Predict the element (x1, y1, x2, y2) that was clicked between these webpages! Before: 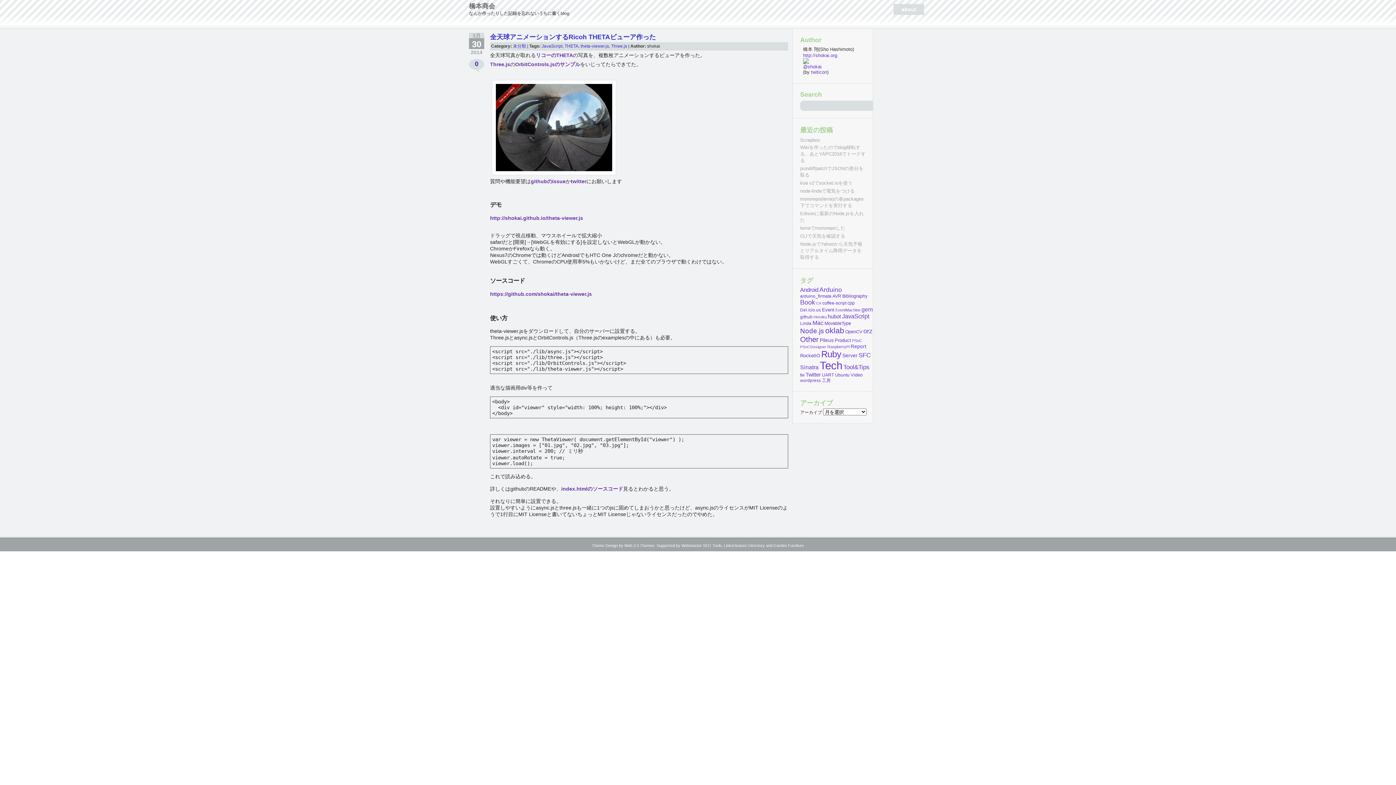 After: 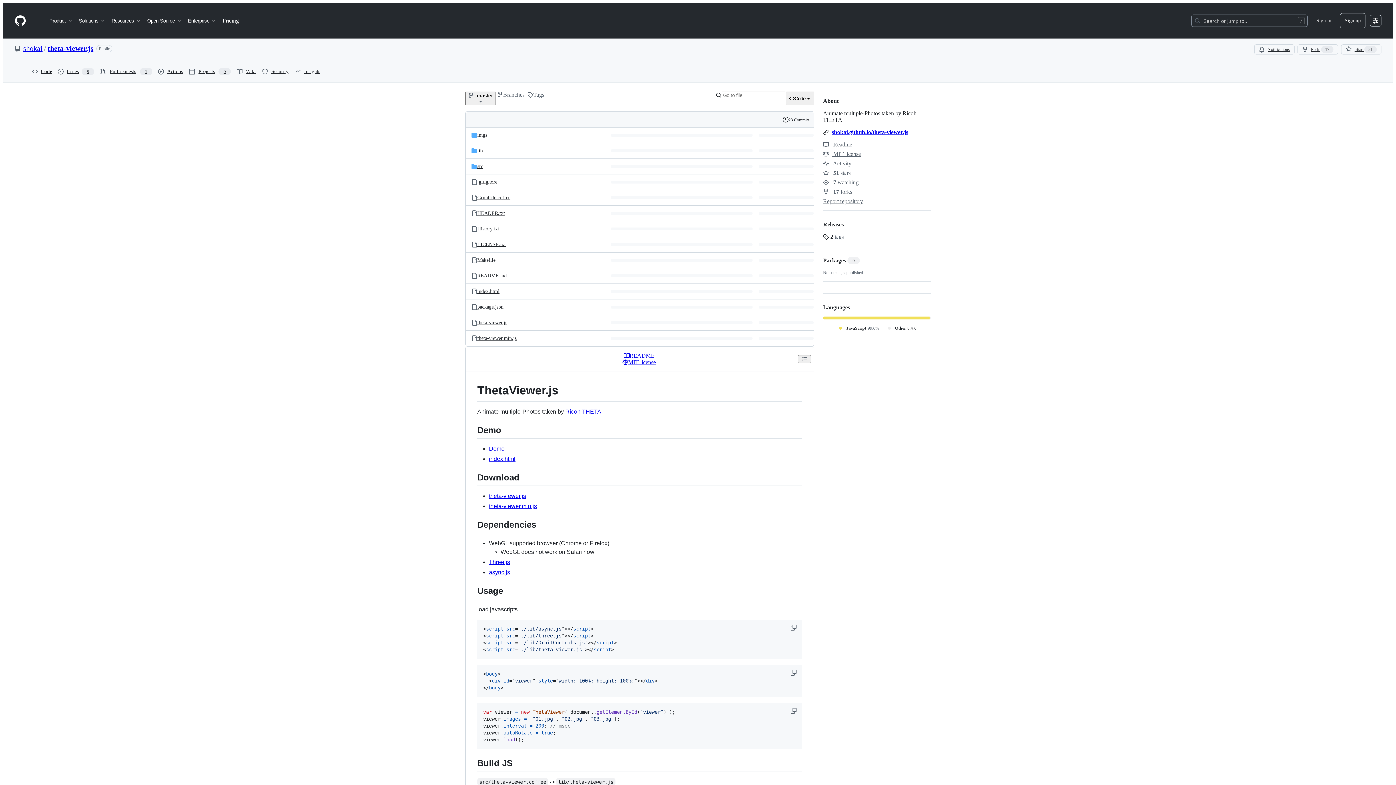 Action: bbox: (490, 291, 592, 296) label: https://github.com/shokai/theta-viewer.js